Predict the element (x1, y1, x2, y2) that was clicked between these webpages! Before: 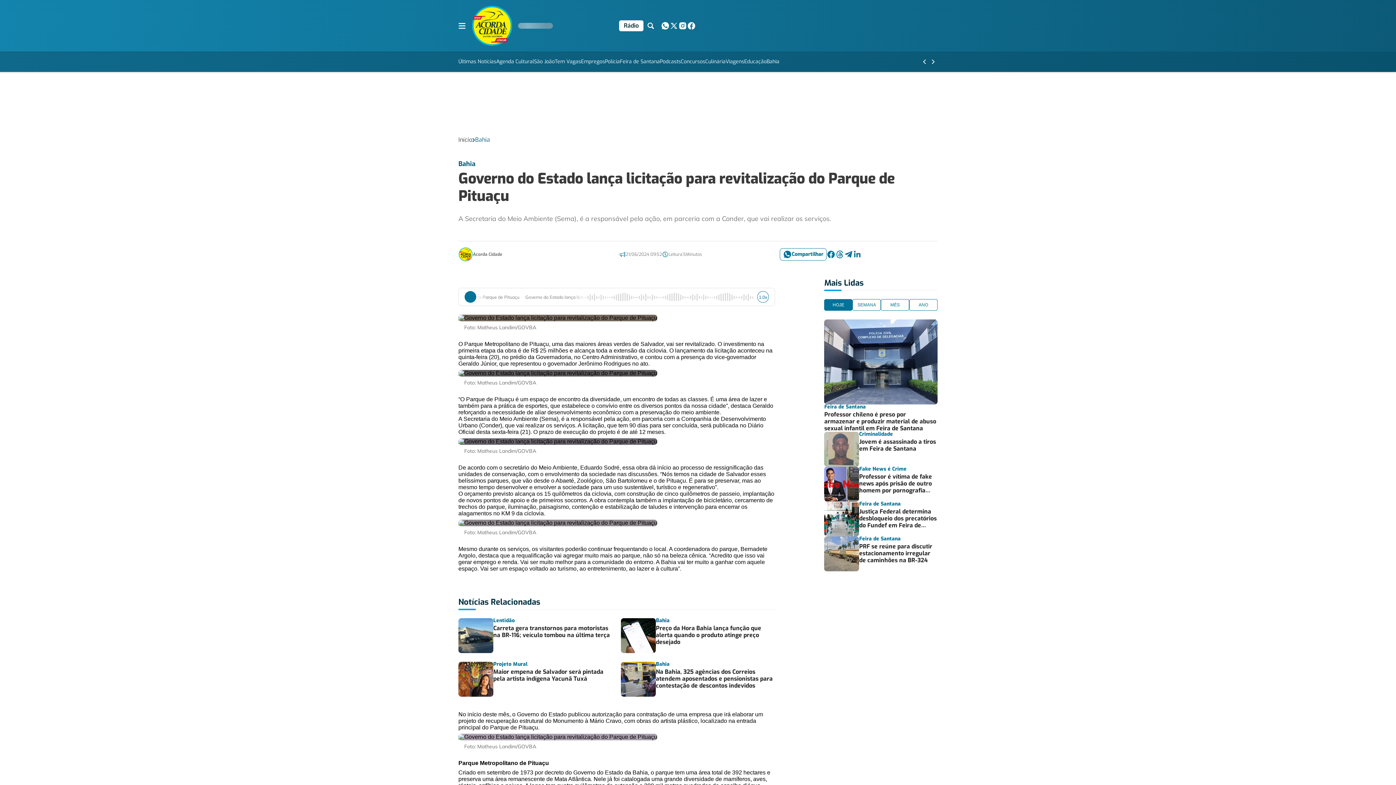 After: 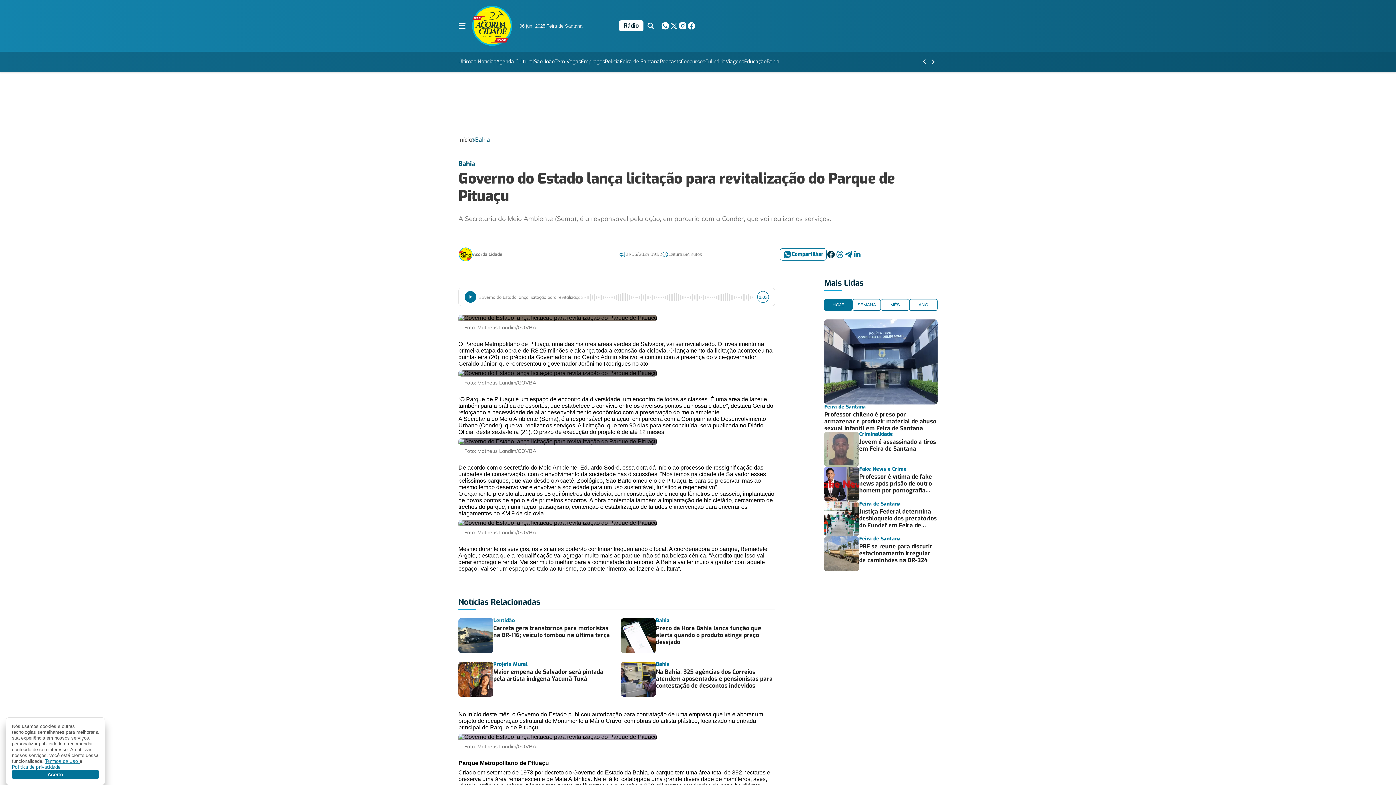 Action: bbox: (826, 250, 835, 258)